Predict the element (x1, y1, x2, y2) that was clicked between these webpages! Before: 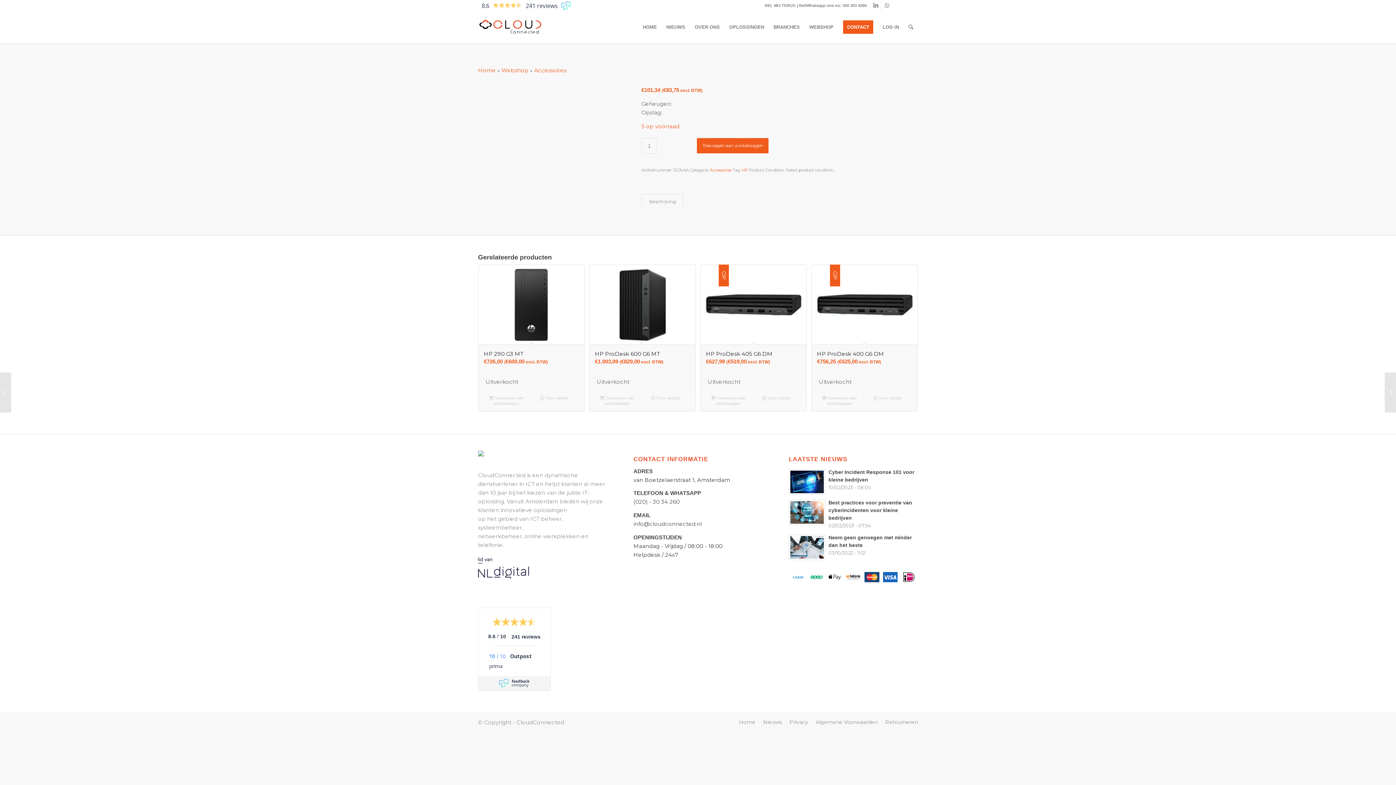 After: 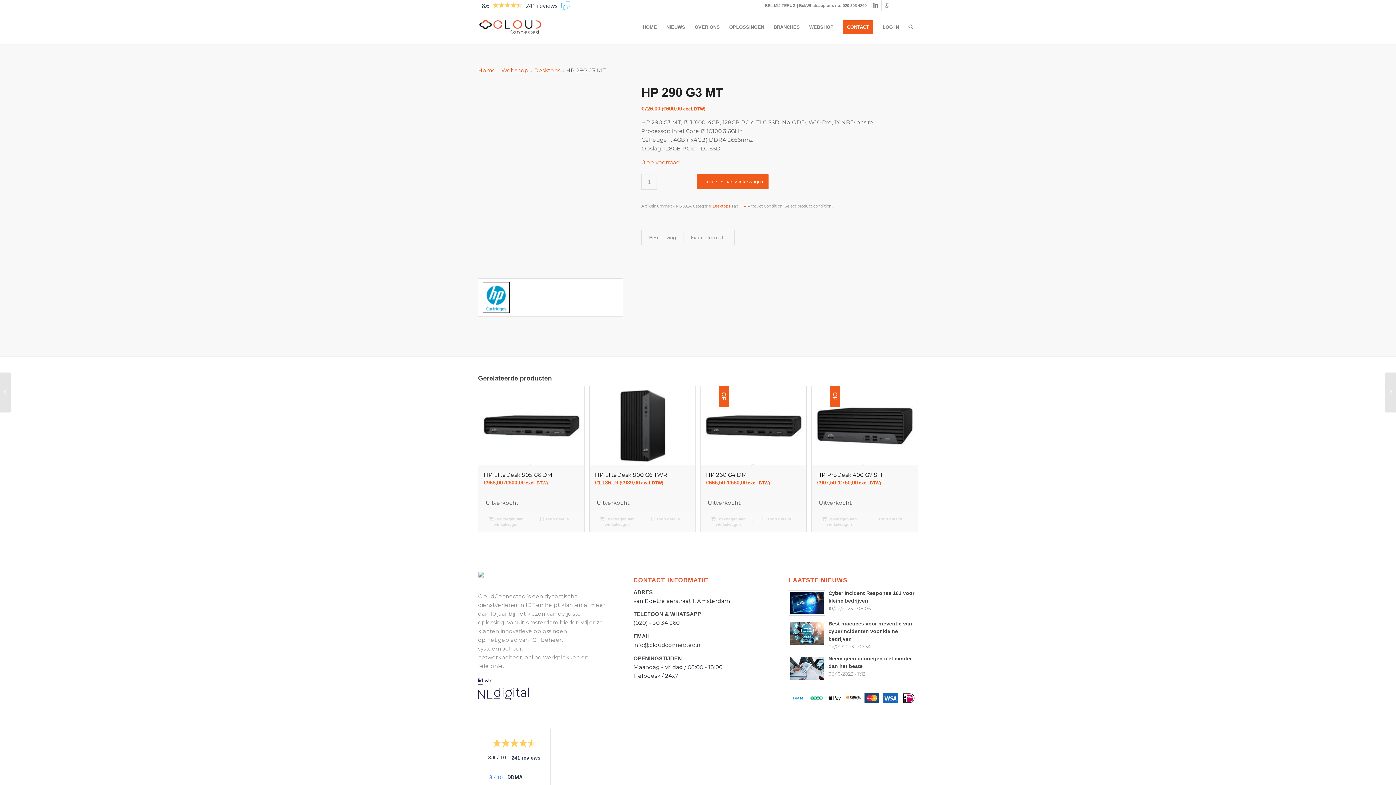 Action: bbox: (530, 394, 578, 402) label:  Toon details